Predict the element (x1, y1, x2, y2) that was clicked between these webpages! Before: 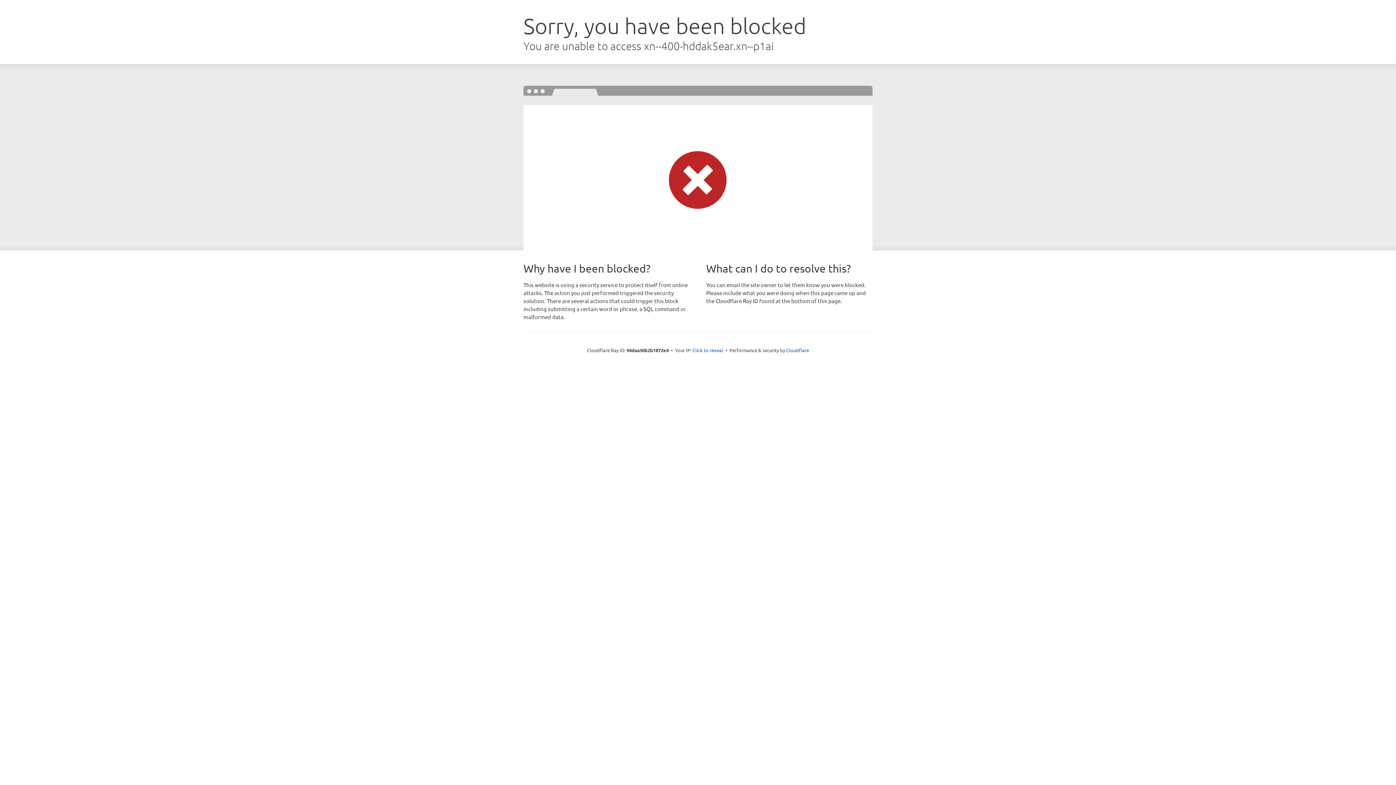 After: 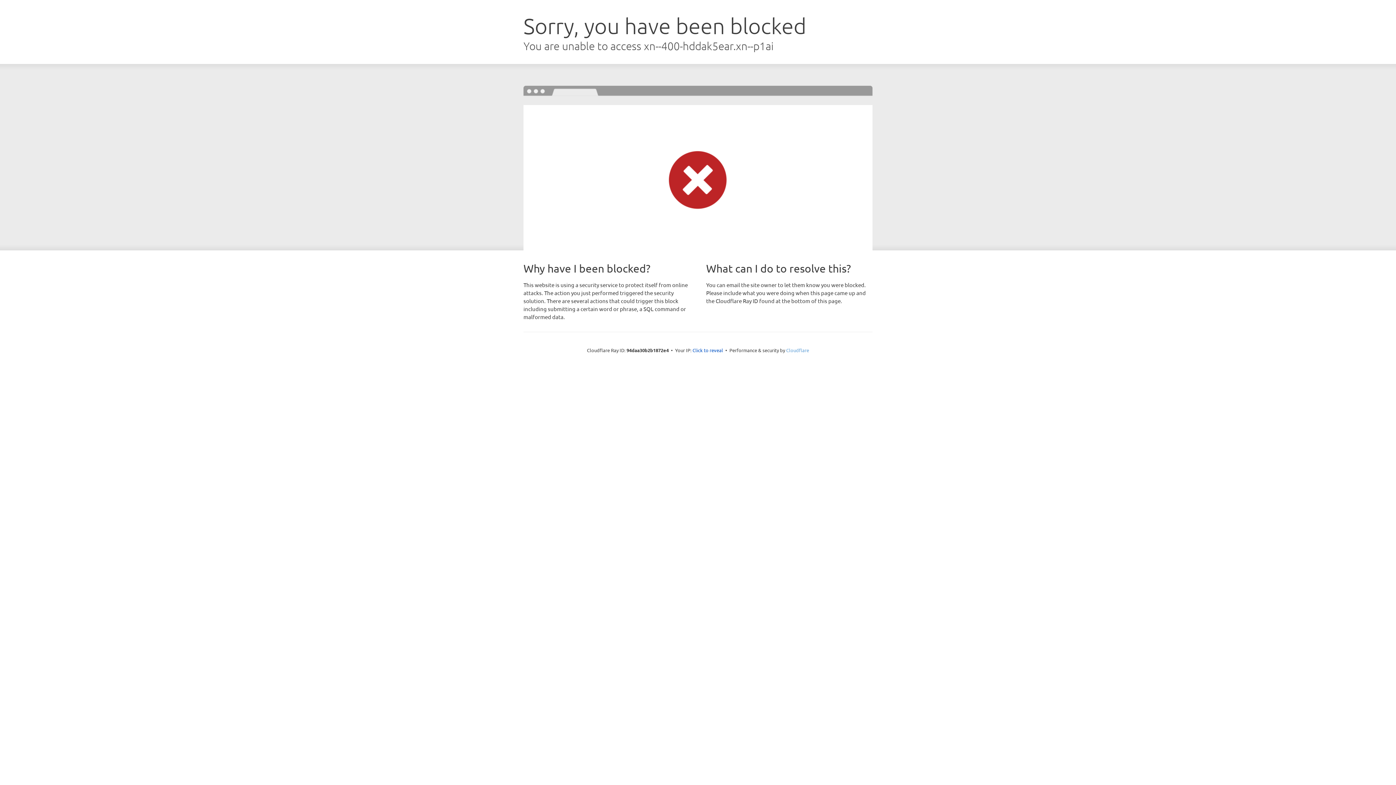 Action: bbox: (786, 347, 809, 353) label: Cloudflare